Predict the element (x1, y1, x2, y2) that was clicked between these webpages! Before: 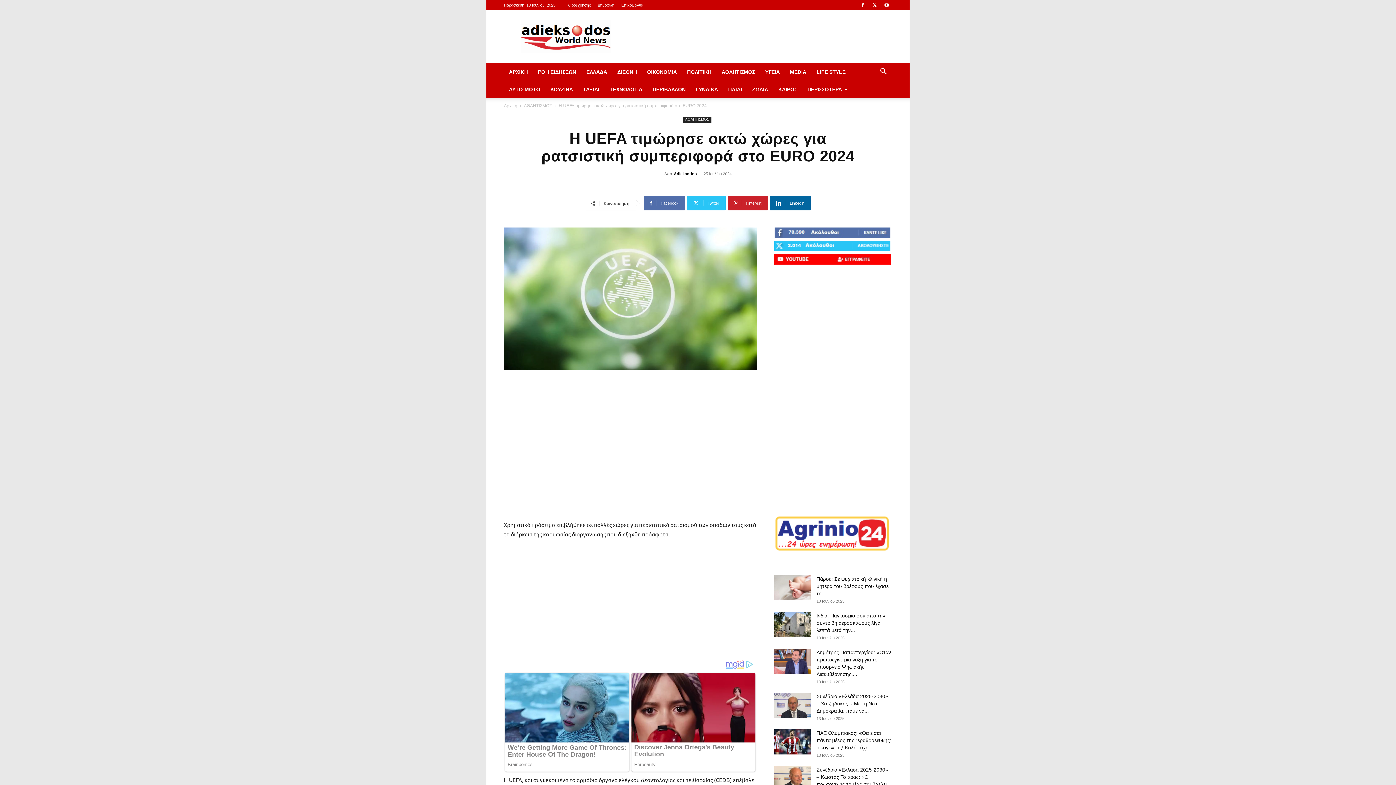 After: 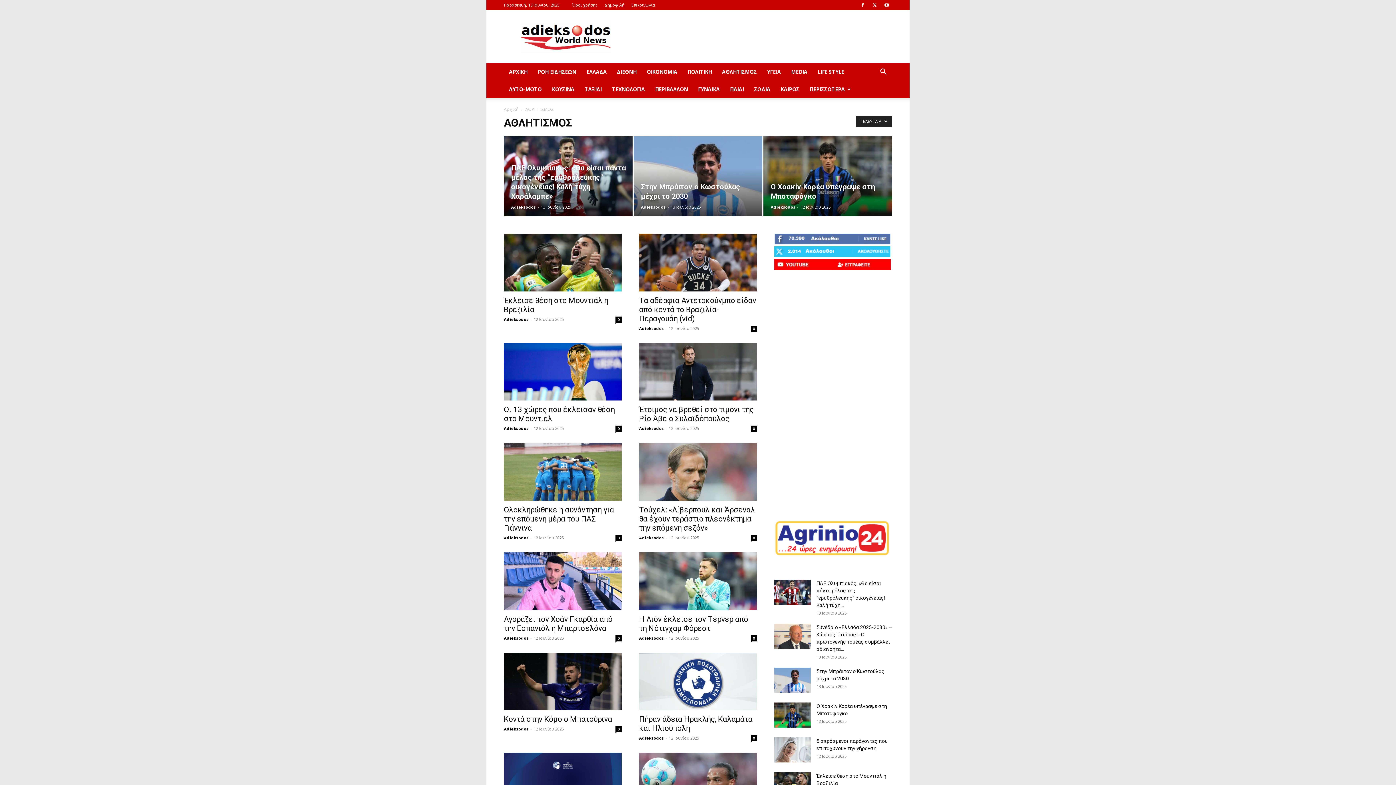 Action: bbox: (683, 116, 711, 122) label: ΑΘΛΗΤΙΣΜΟΣ